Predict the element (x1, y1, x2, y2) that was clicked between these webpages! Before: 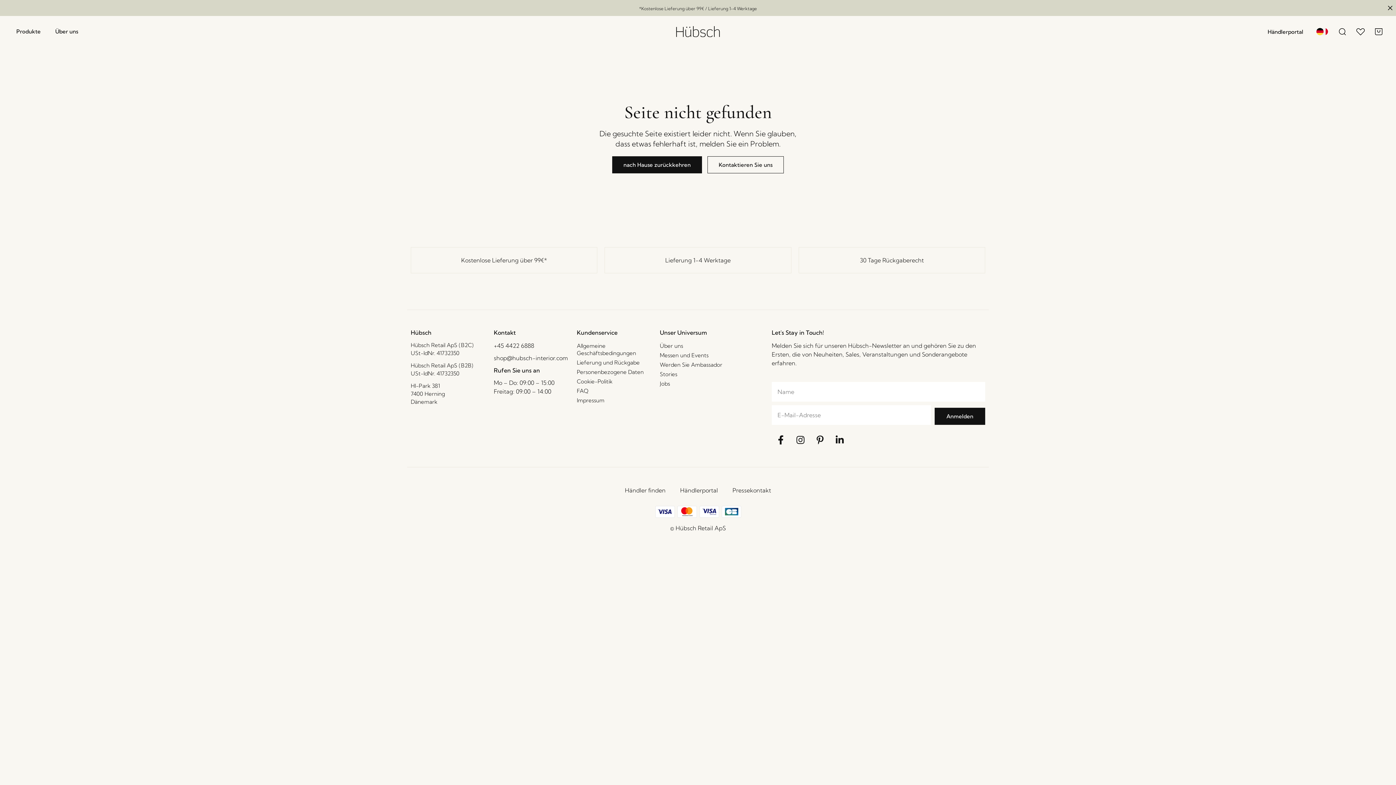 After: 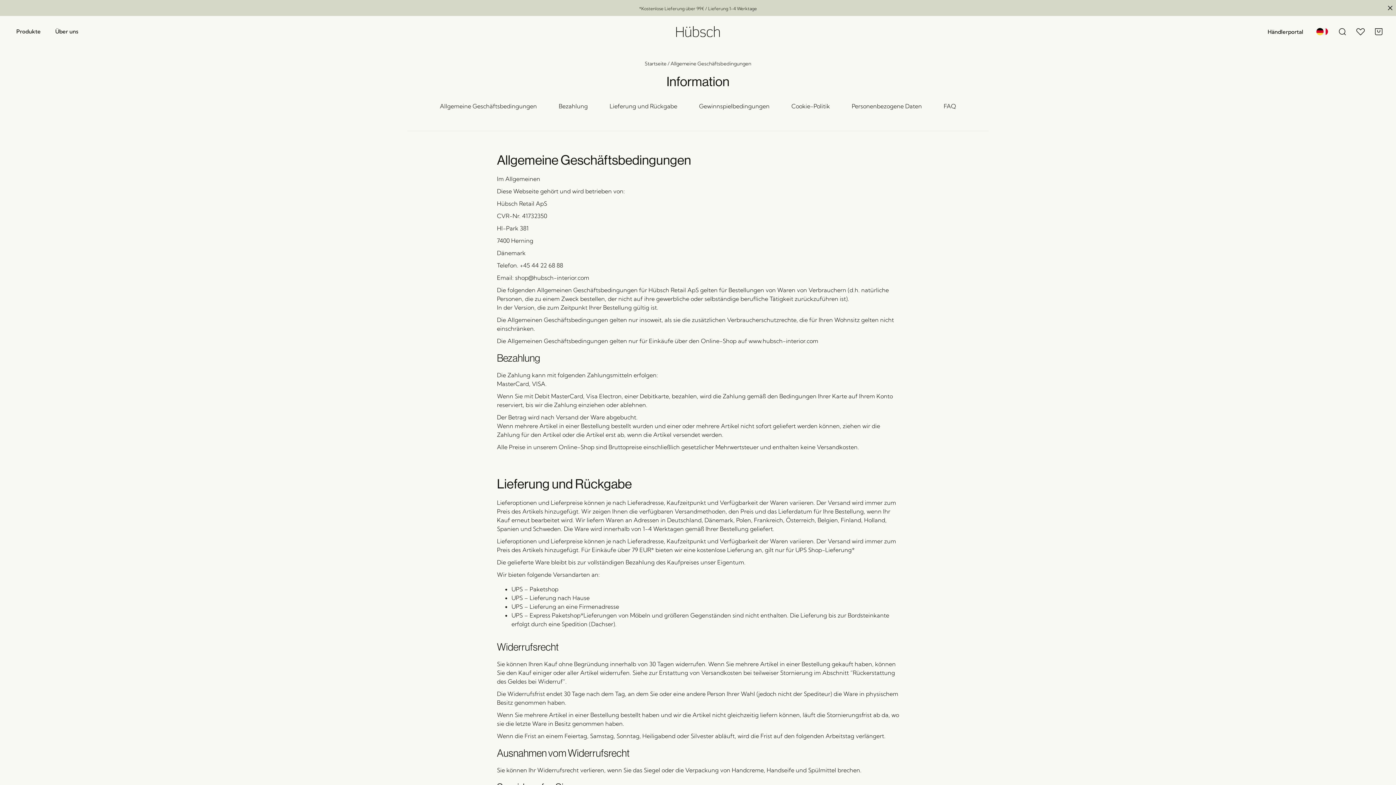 Action: bbox: (665, 256, 730, 263) label: Lieferung 1-4 Werktage